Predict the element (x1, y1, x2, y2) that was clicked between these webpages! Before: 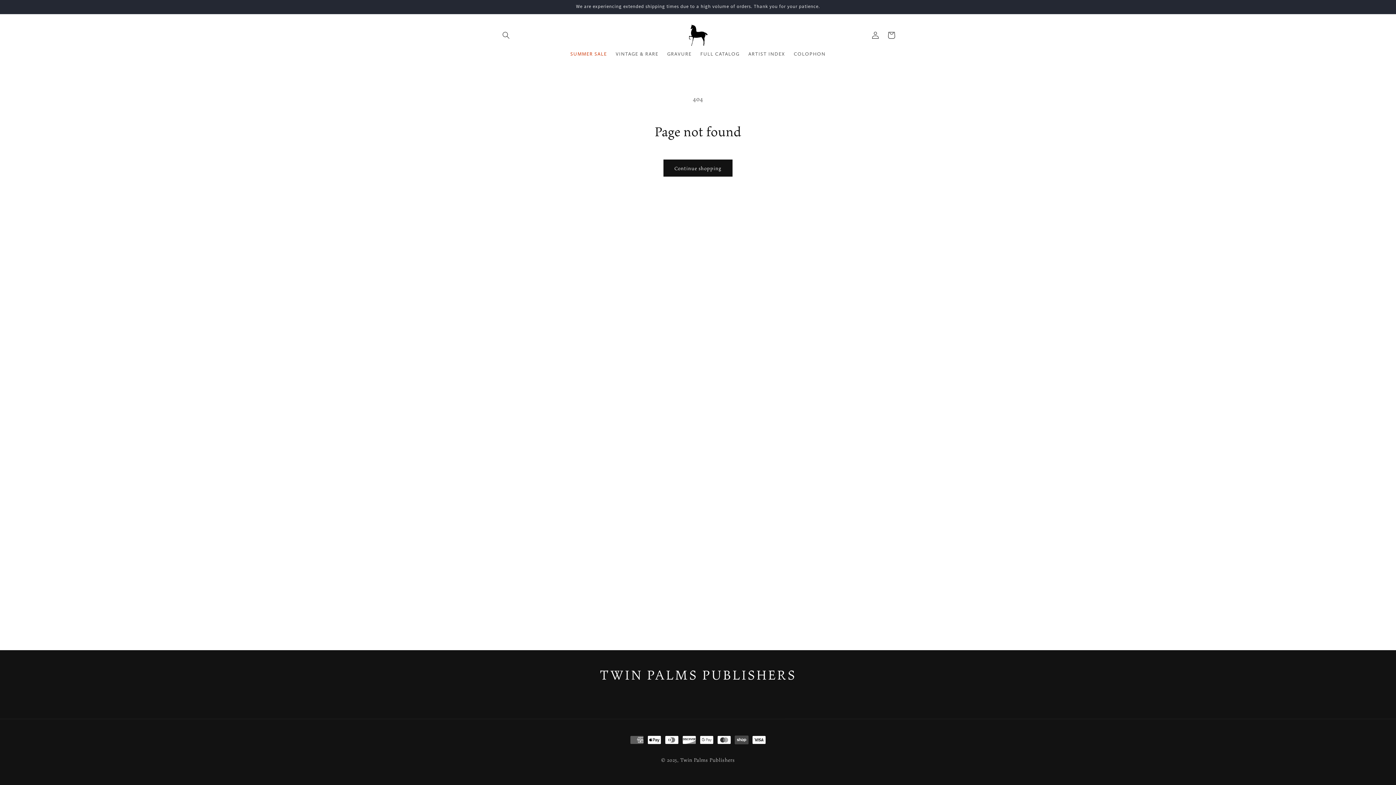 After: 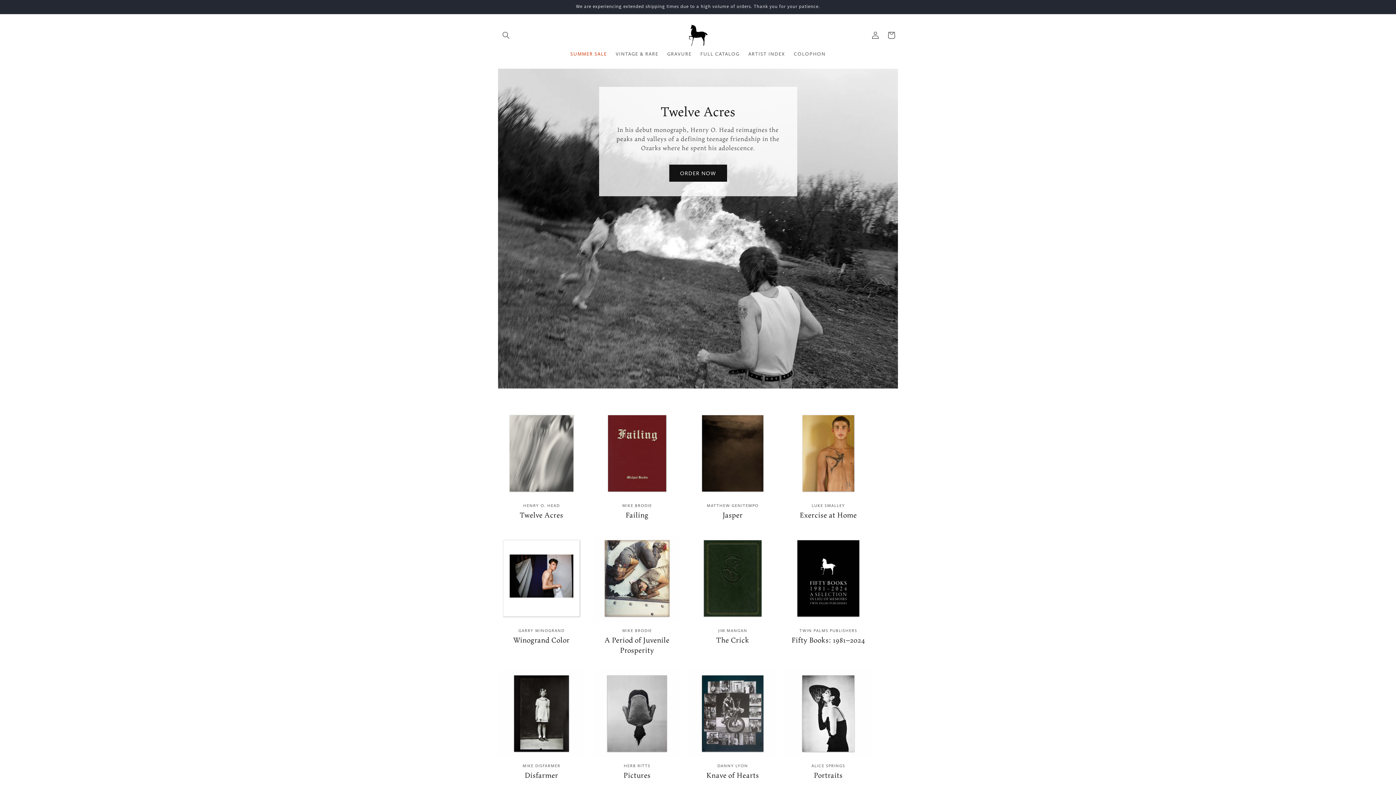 Action: bbox: (684, 21, 711, 48)